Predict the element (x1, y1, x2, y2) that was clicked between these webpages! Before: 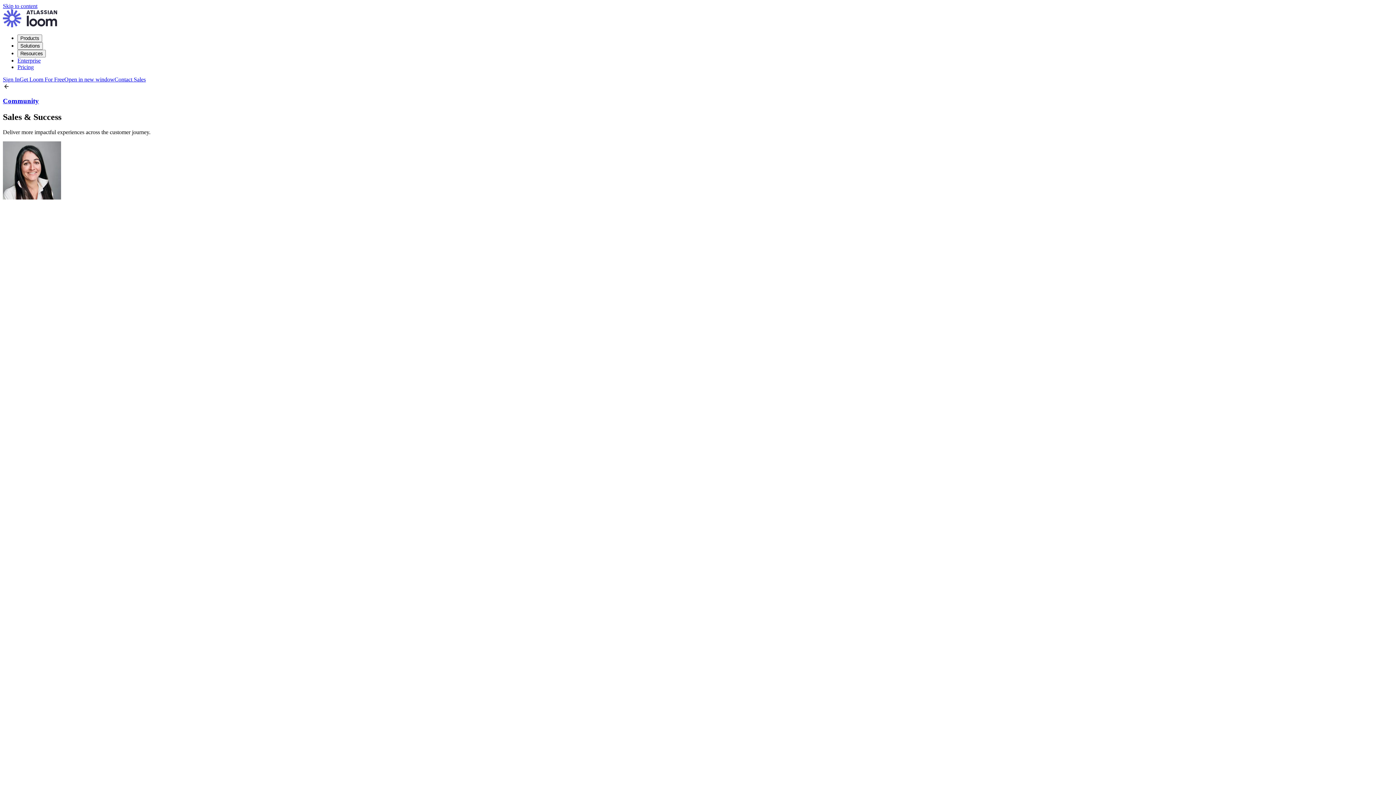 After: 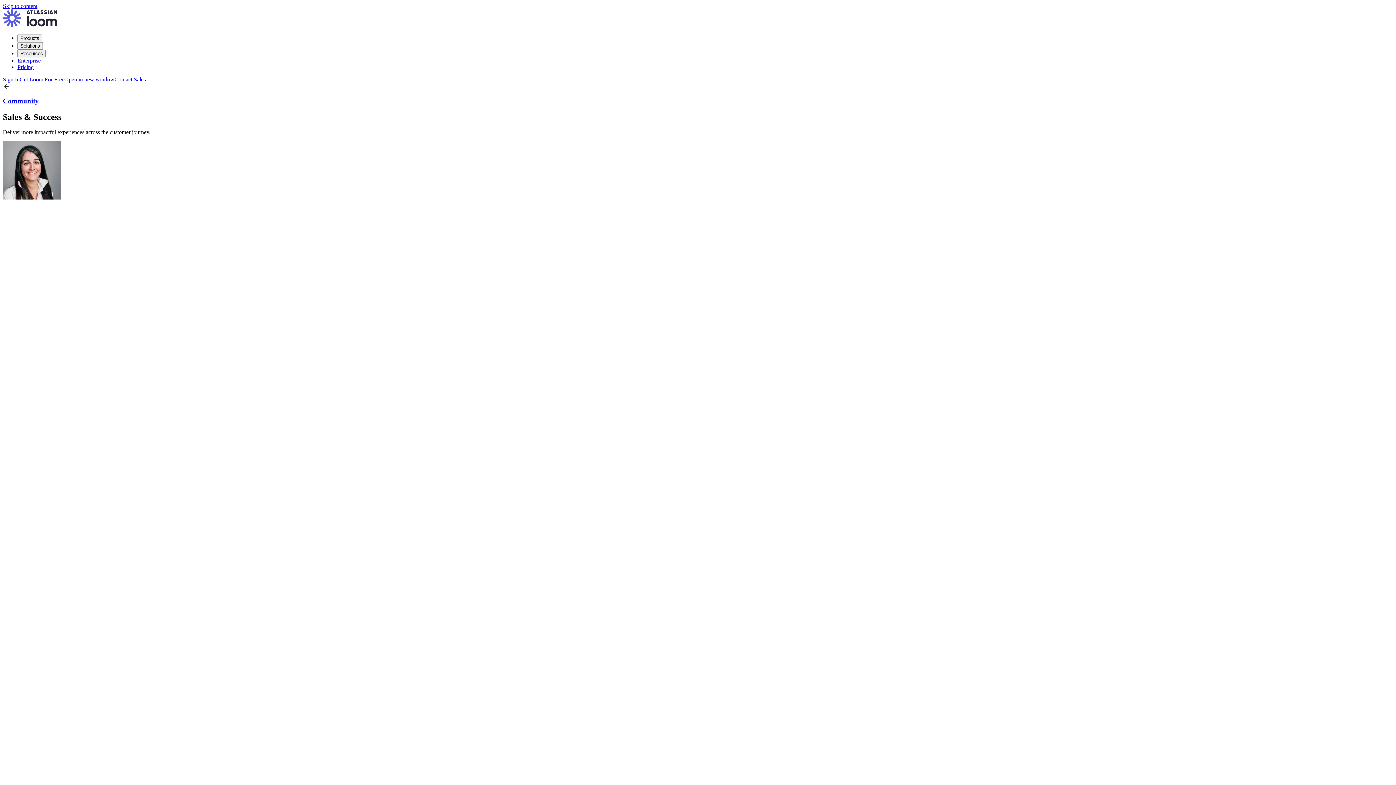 Action: bbox: (19, 76, 114, 82) label: Get Loom For FreeOpen in new window